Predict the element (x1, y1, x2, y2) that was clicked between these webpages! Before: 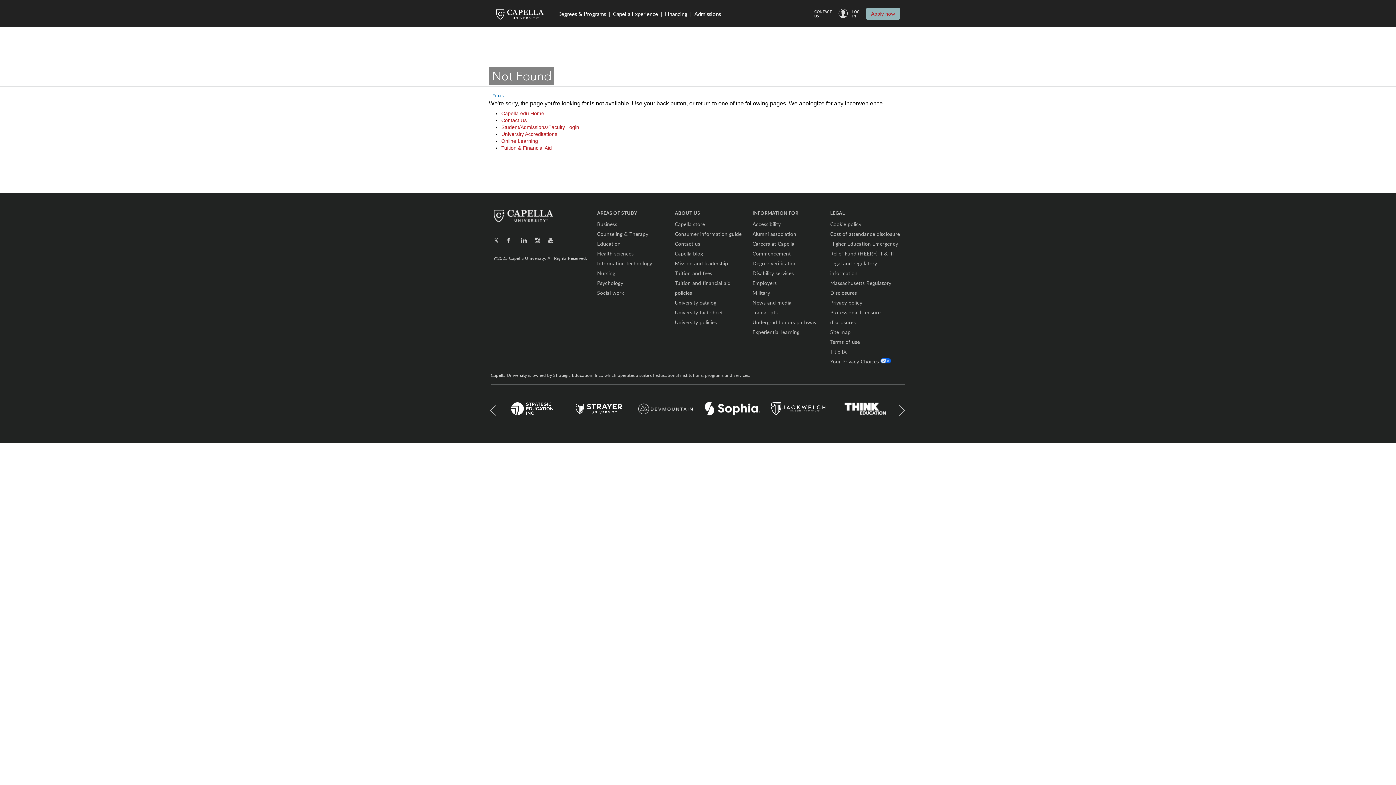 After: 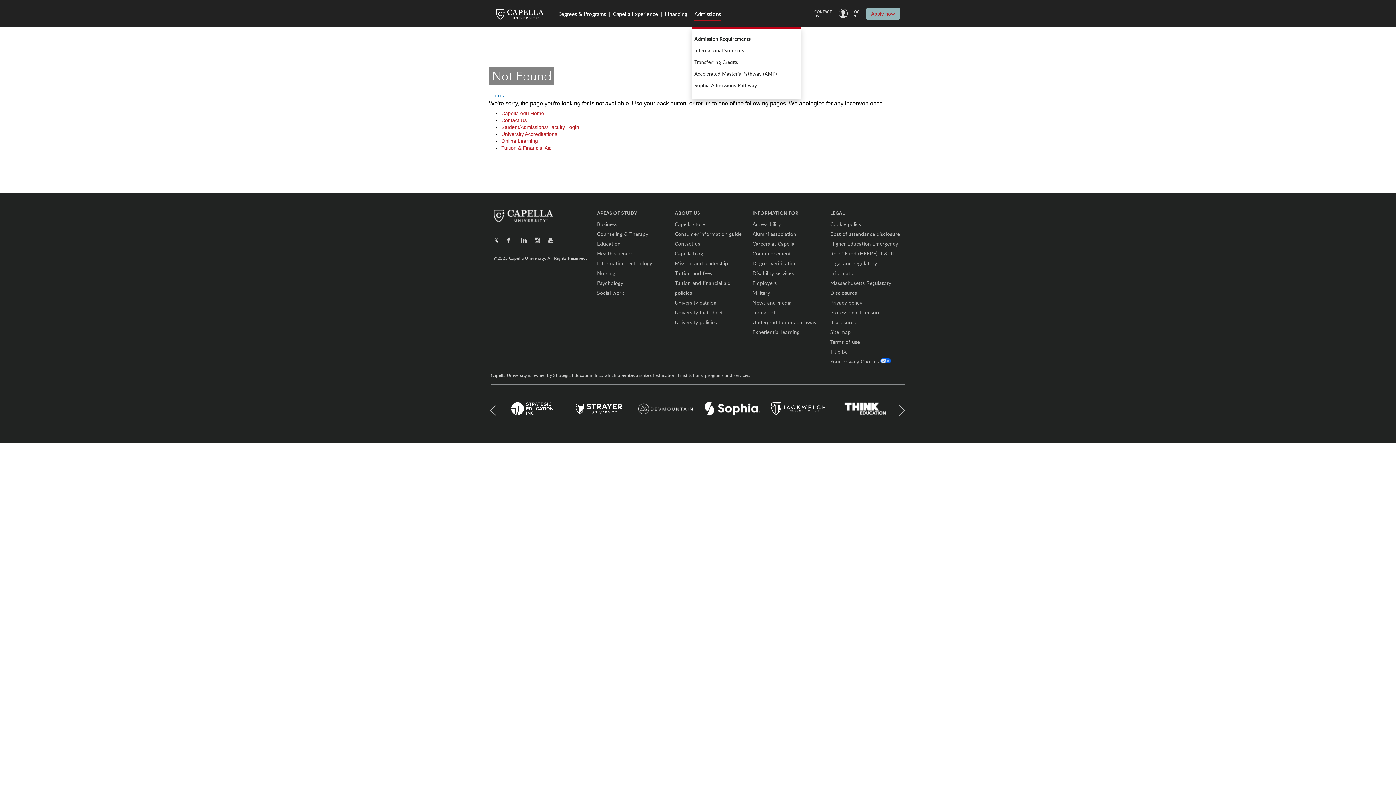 Action: bbox: (691, 0, 723, 27) label: Admissions